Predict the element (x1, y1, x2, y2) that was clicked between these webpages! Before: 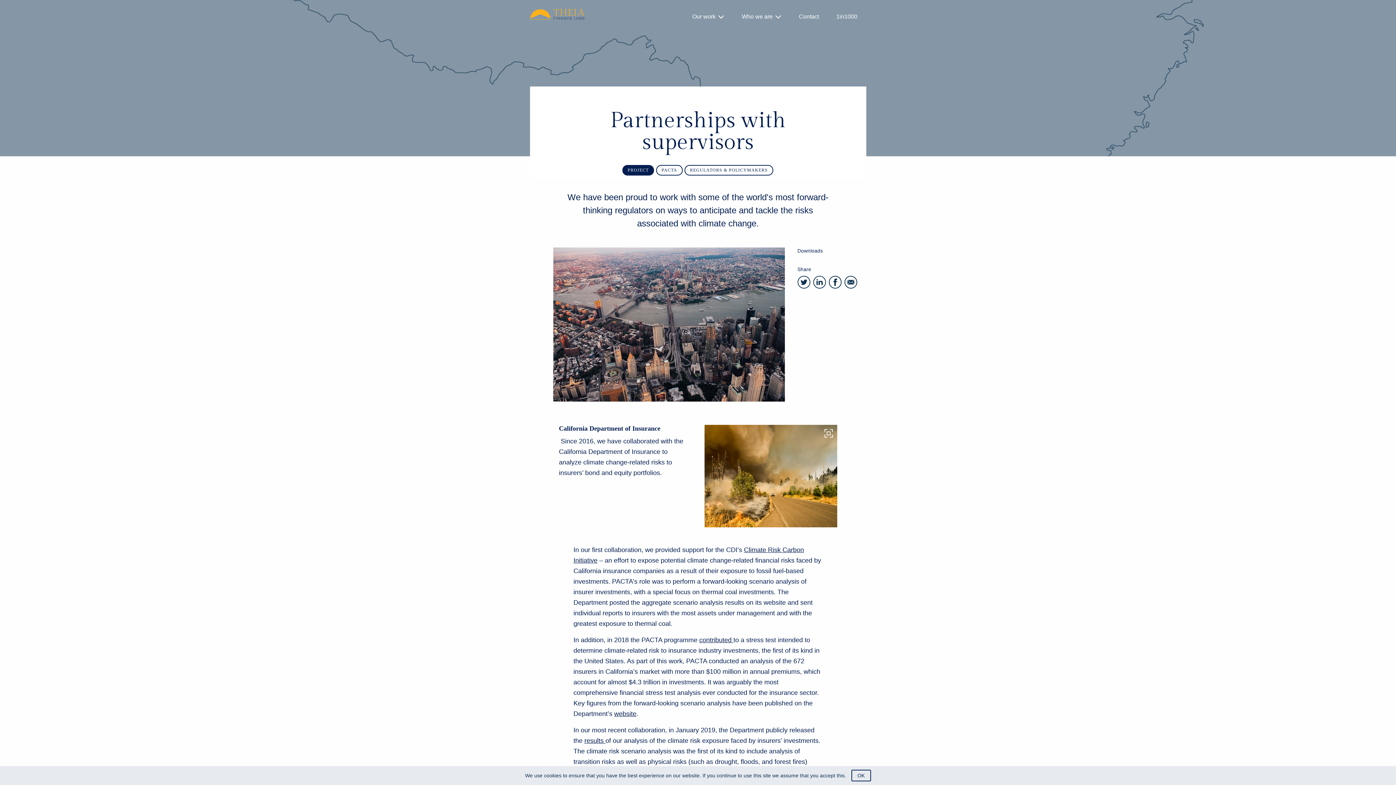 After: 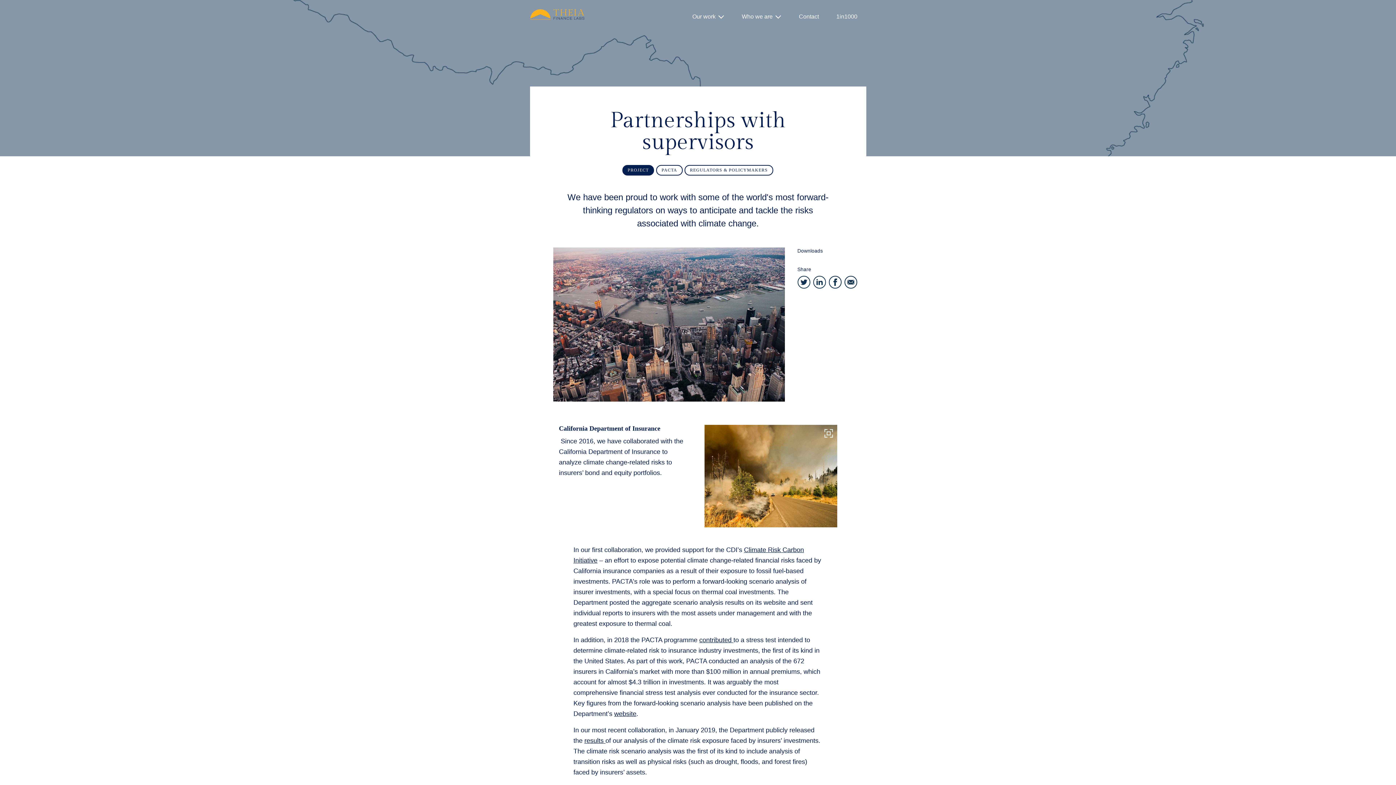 Action: label: OK bbox: (851, 770, 871, 781)